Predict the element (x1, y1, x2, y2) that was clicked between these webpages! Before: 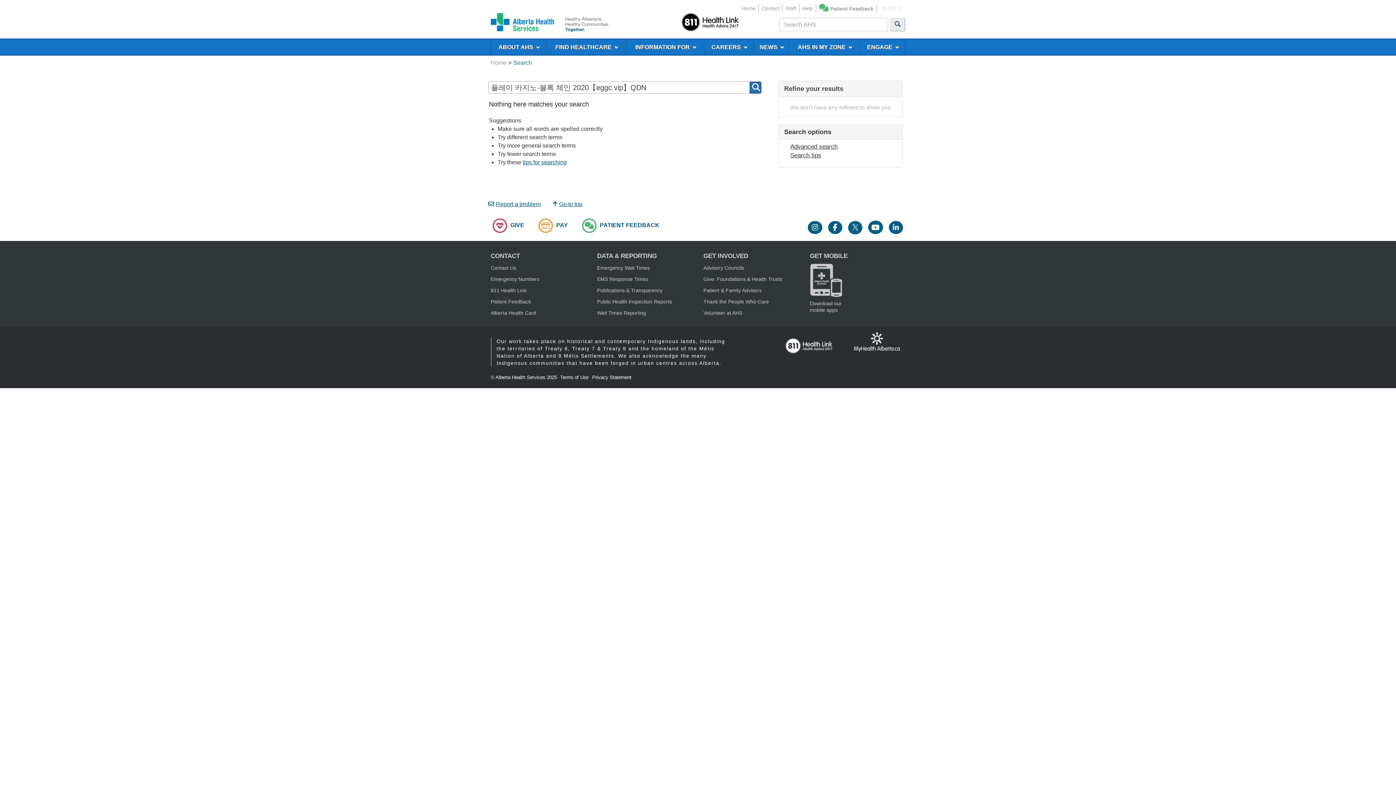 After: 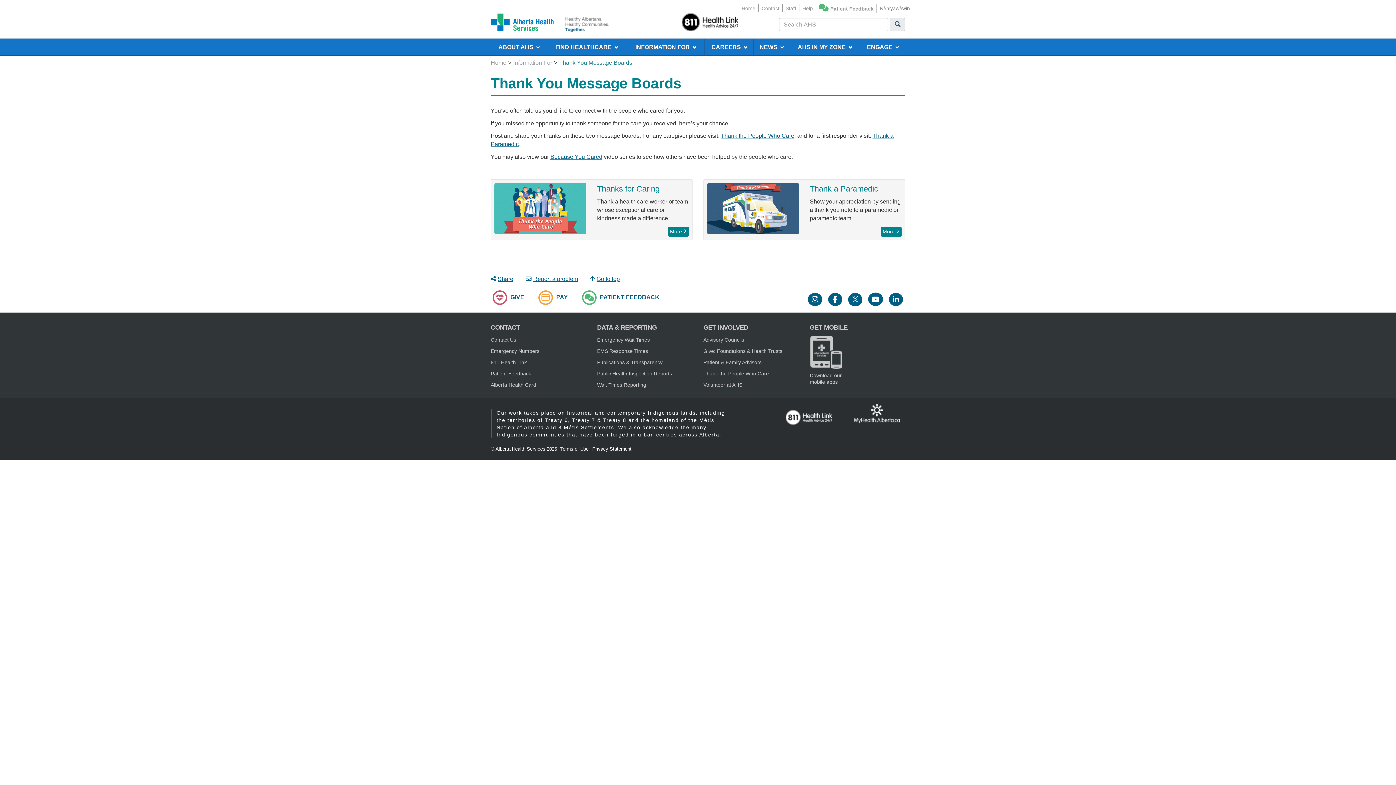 Action: label: Thank the People Who Care bbox: (703, 298, 769, 304)